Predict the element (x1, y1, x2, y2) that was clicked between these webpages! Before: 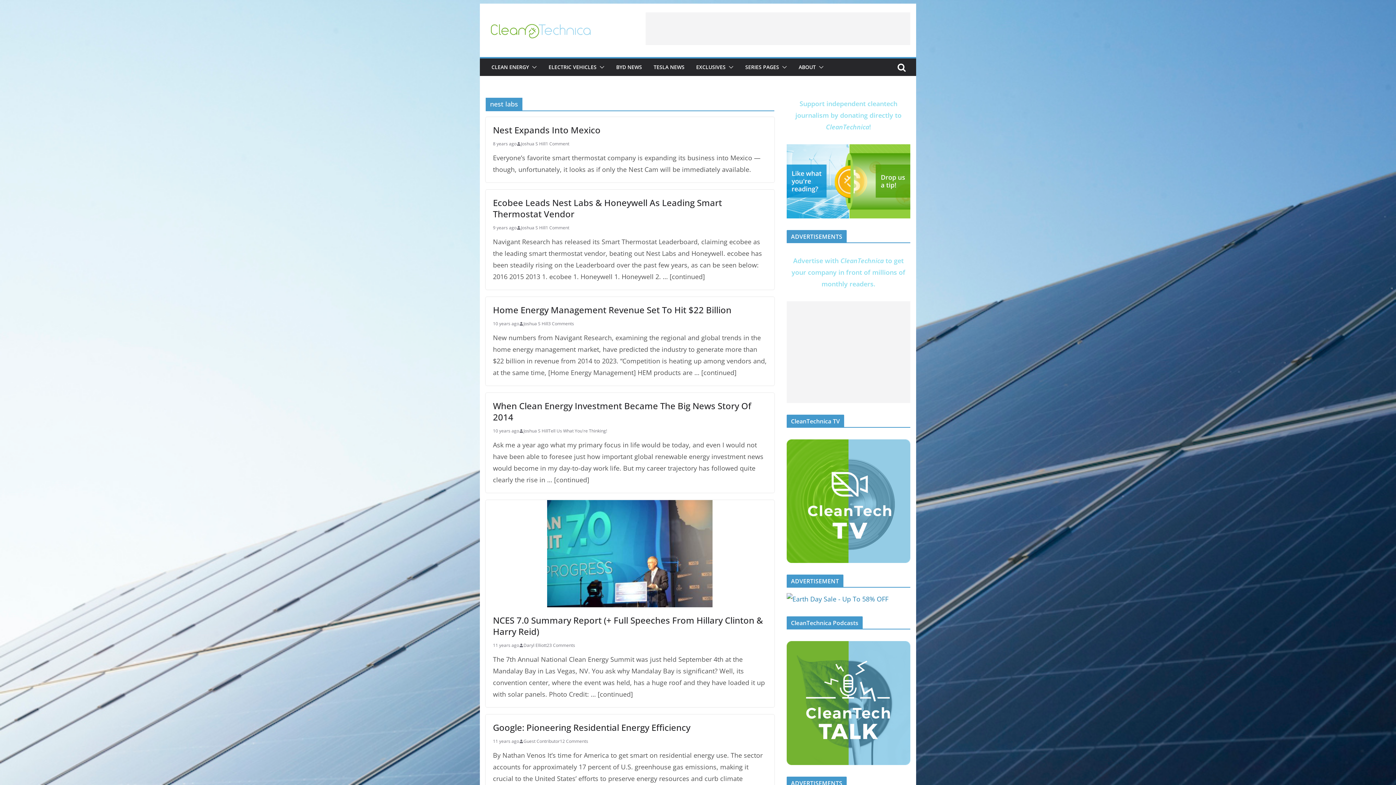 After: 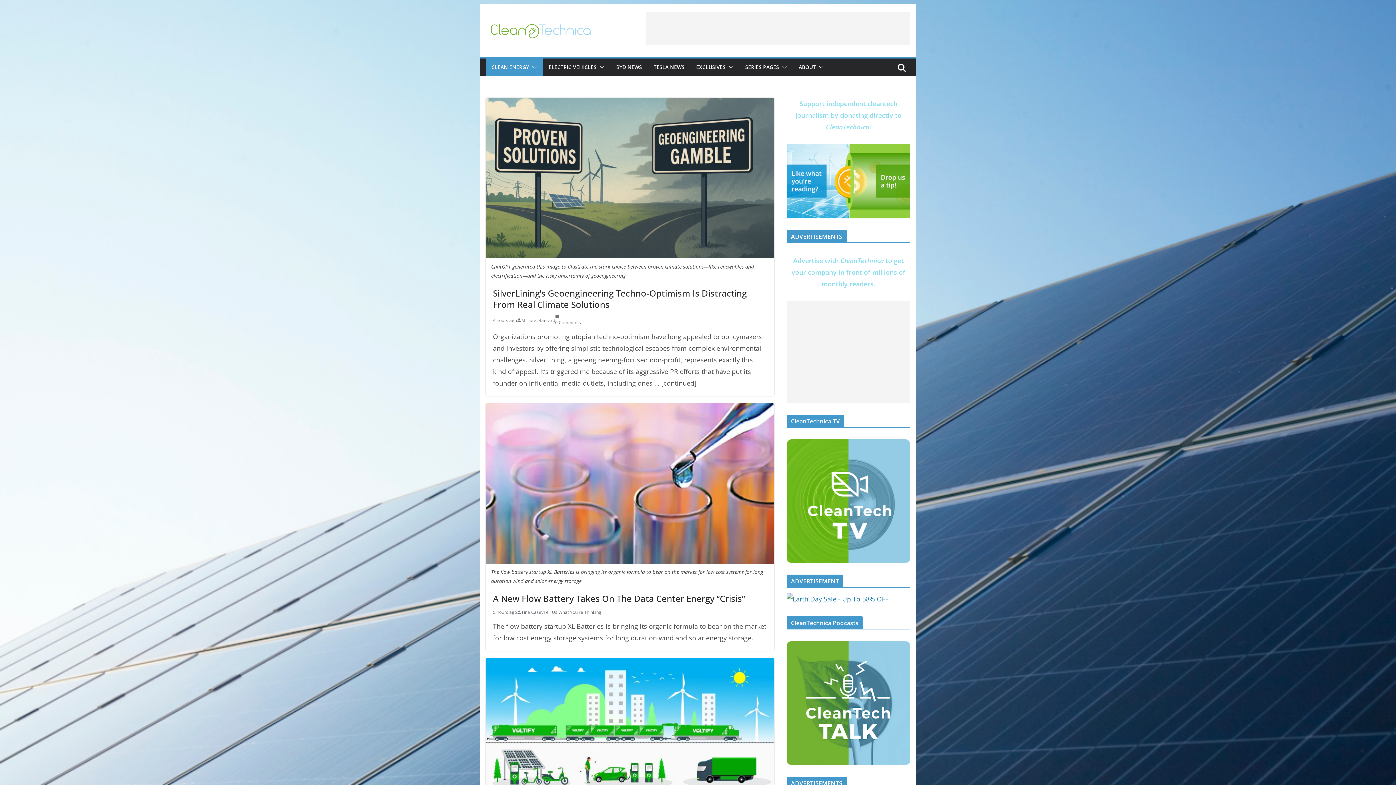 Action: bbox: (485, 20, 613, 40)